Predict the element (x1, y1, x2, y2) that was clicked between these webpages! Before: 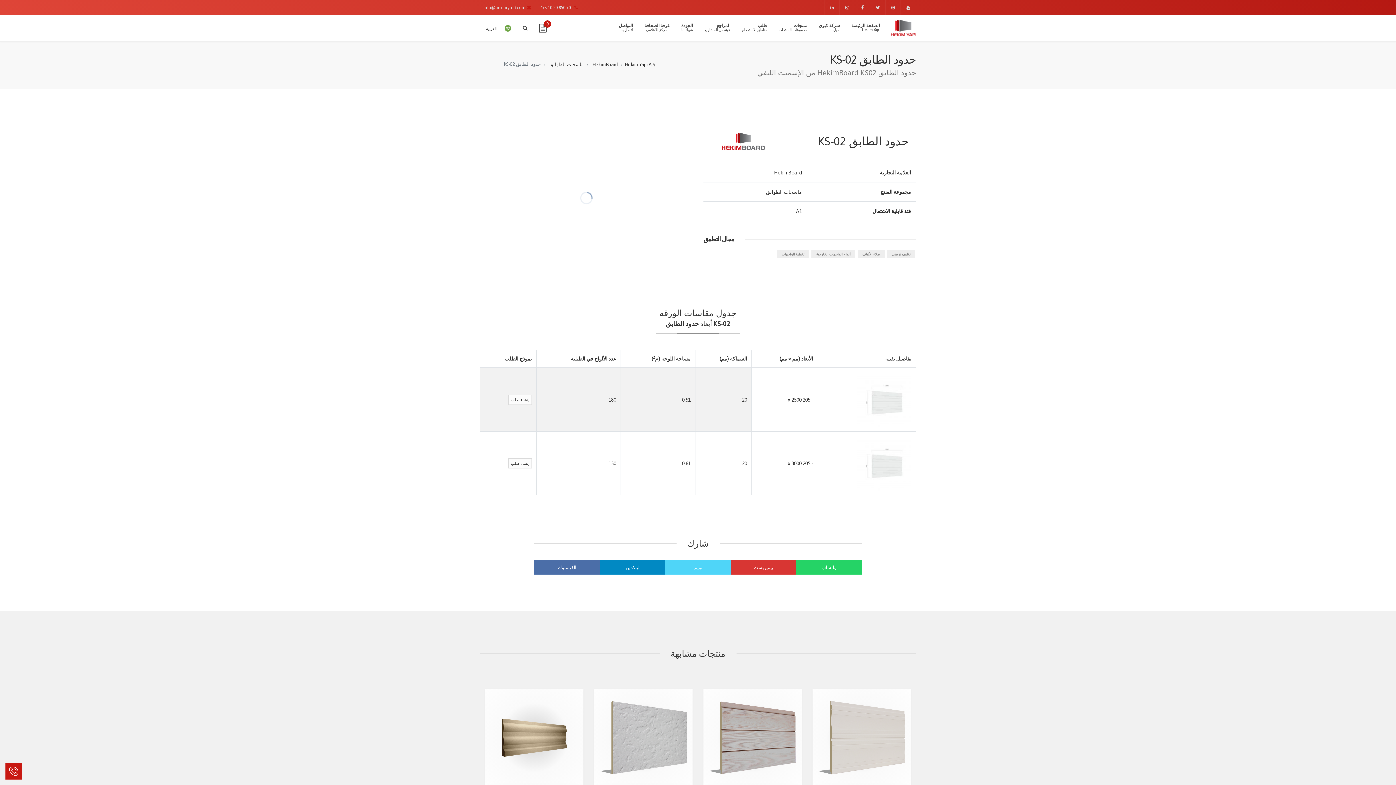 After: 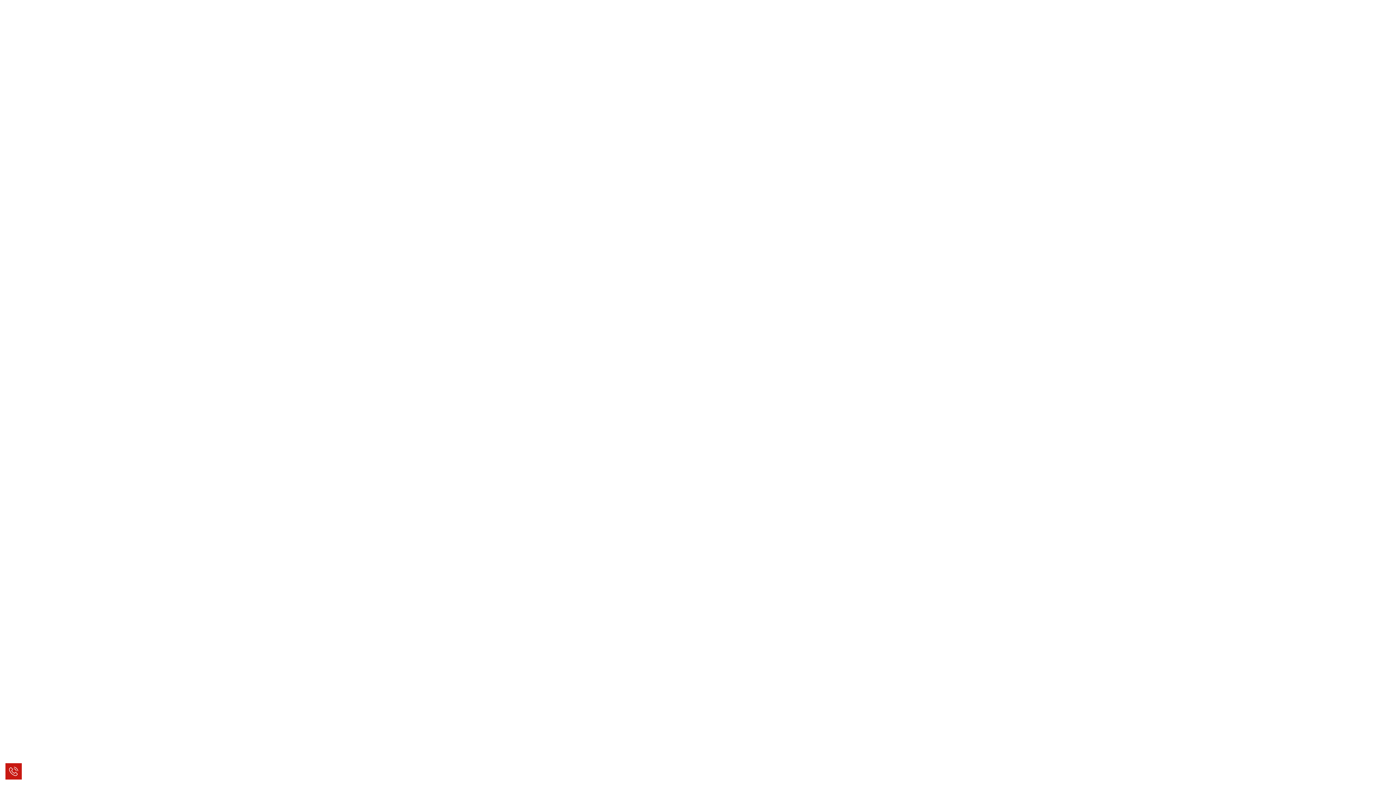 Action: bbox: (887, 250, 915, 258) label: تغليف تزييني